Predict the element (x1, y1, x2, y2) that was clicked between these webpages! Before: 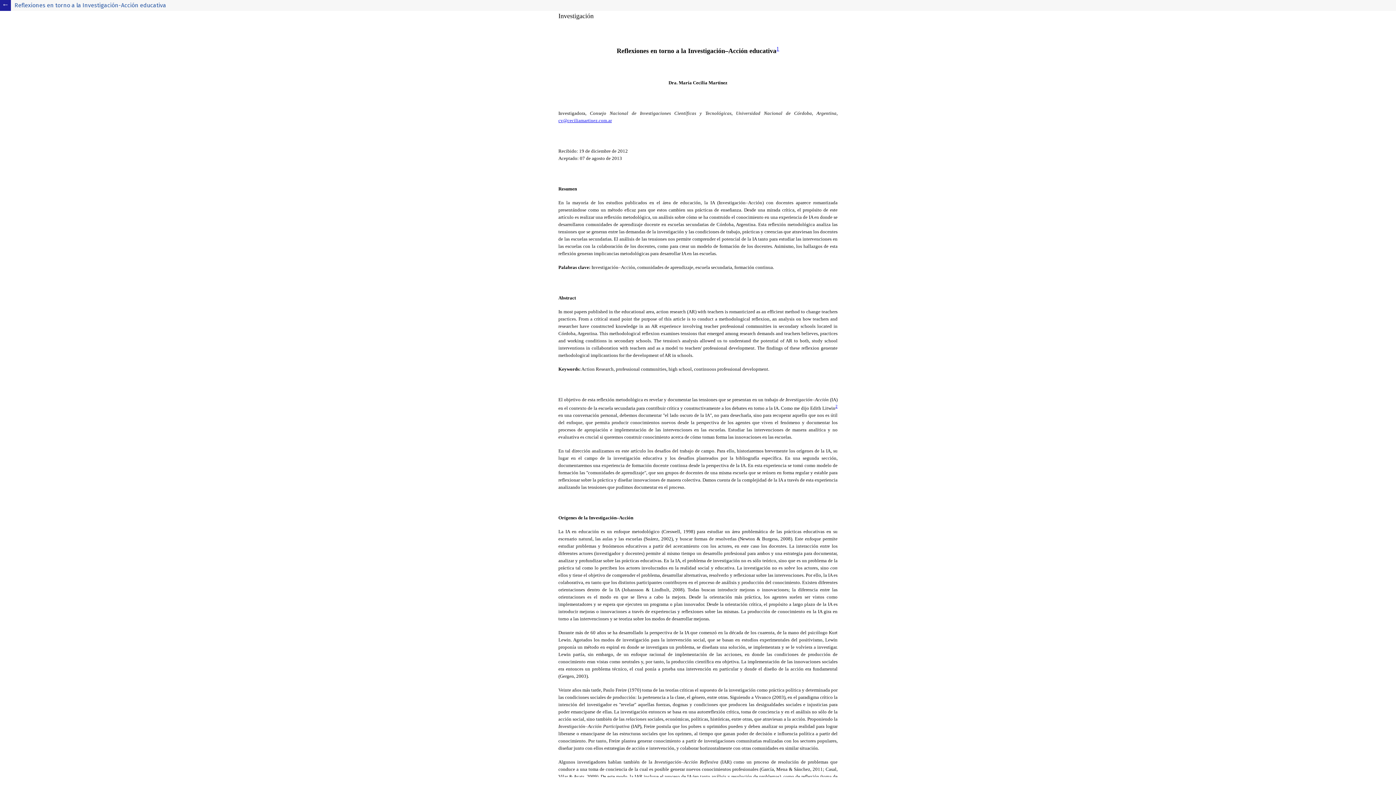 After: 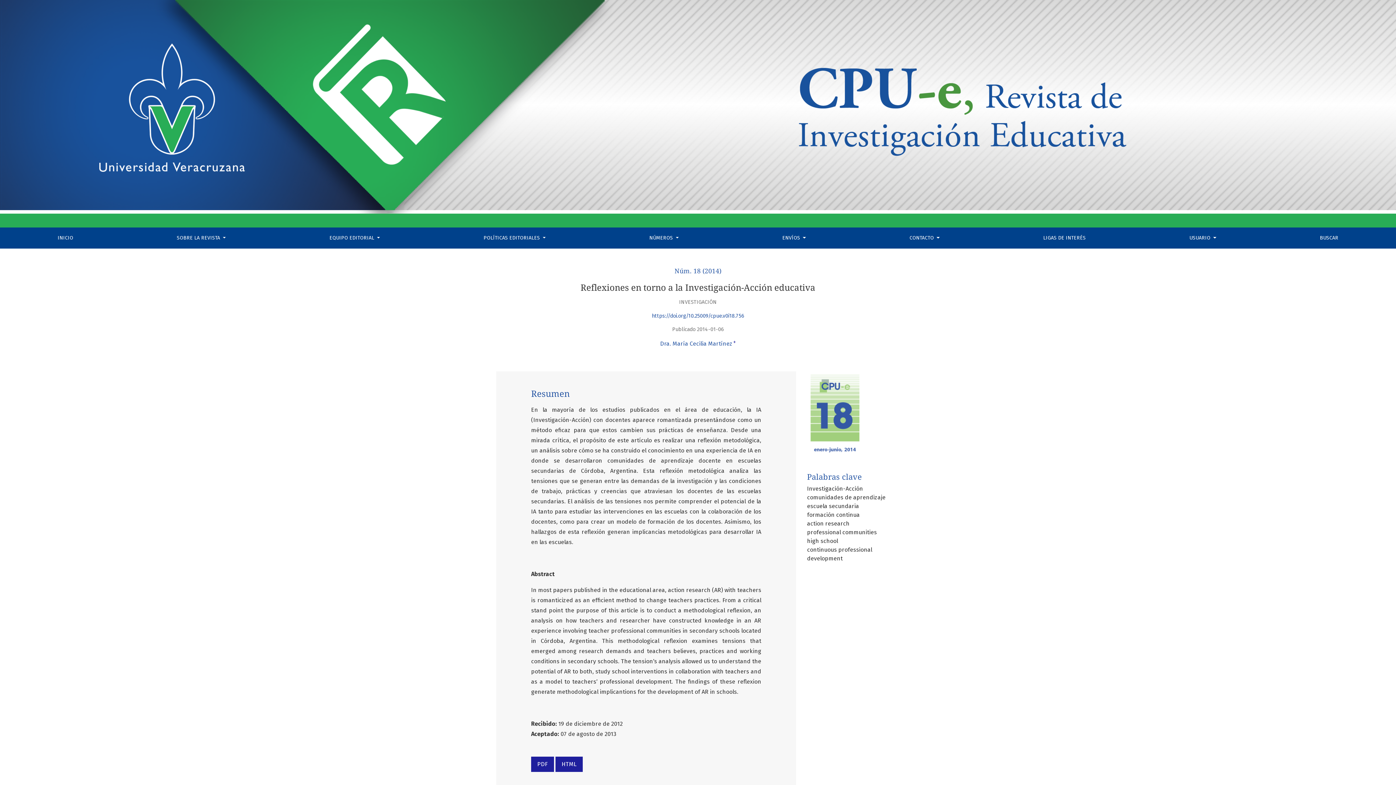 Action: bbox: (0, 0, 10, 10) label: Volver a los detalles del artículo